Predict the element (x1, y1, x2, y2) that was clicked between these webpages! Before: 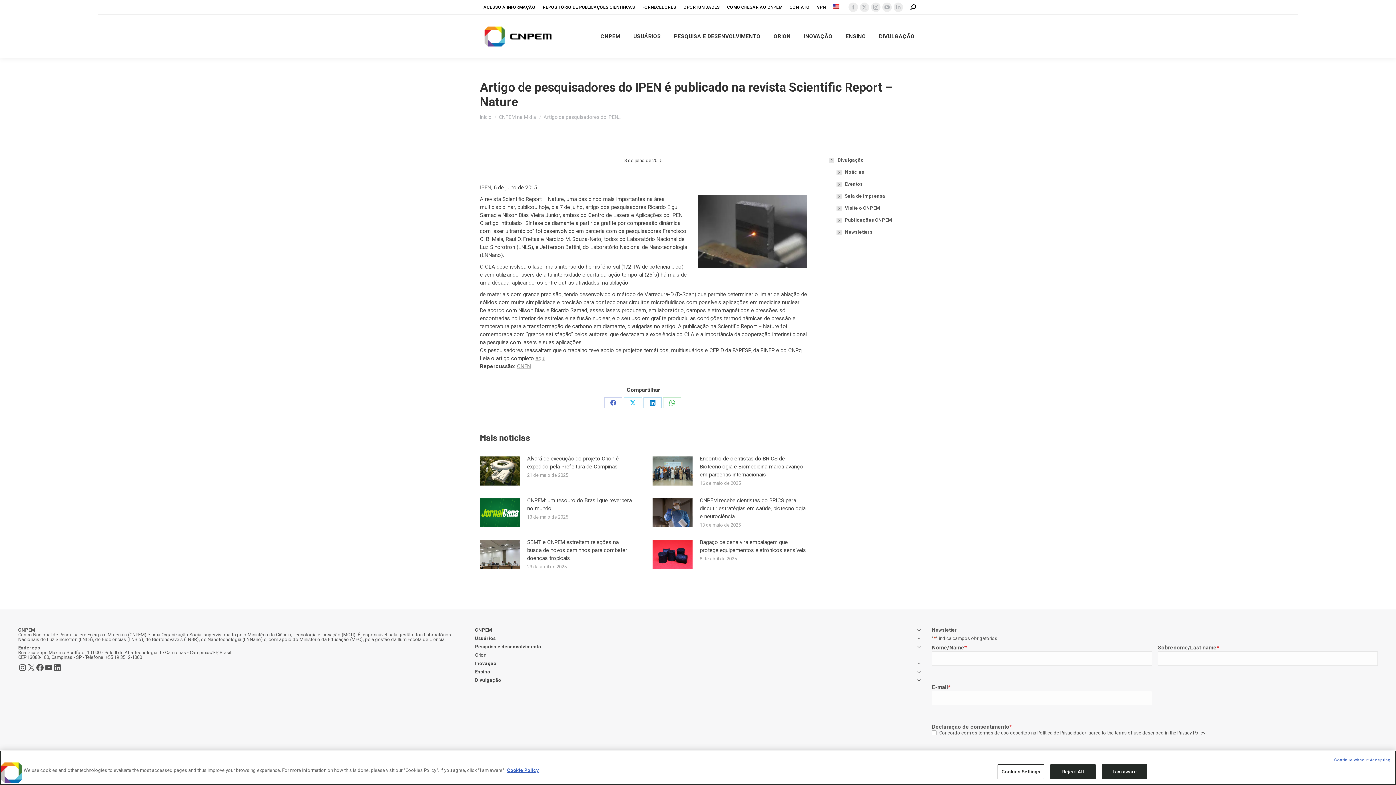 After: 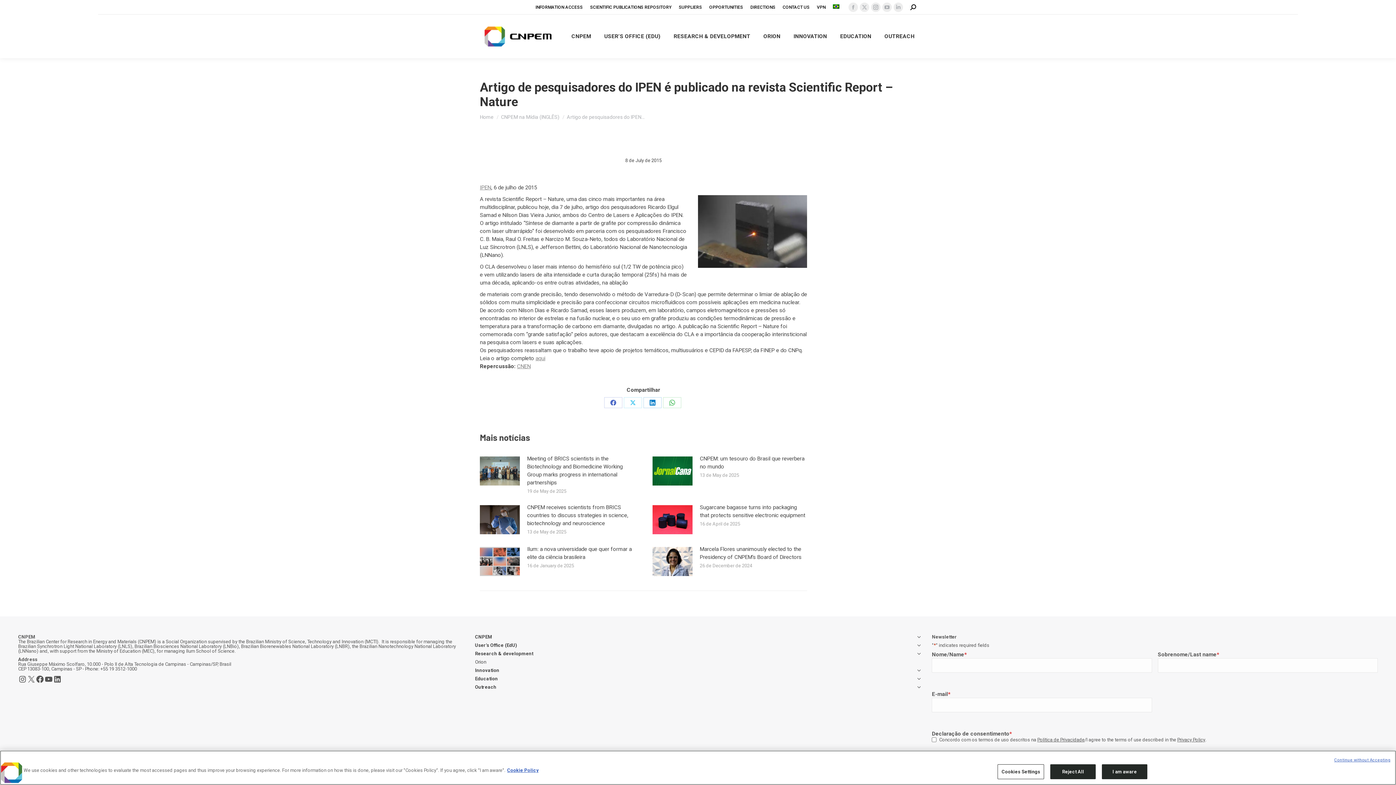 Action: bbox: (833, 4, 841, 10)